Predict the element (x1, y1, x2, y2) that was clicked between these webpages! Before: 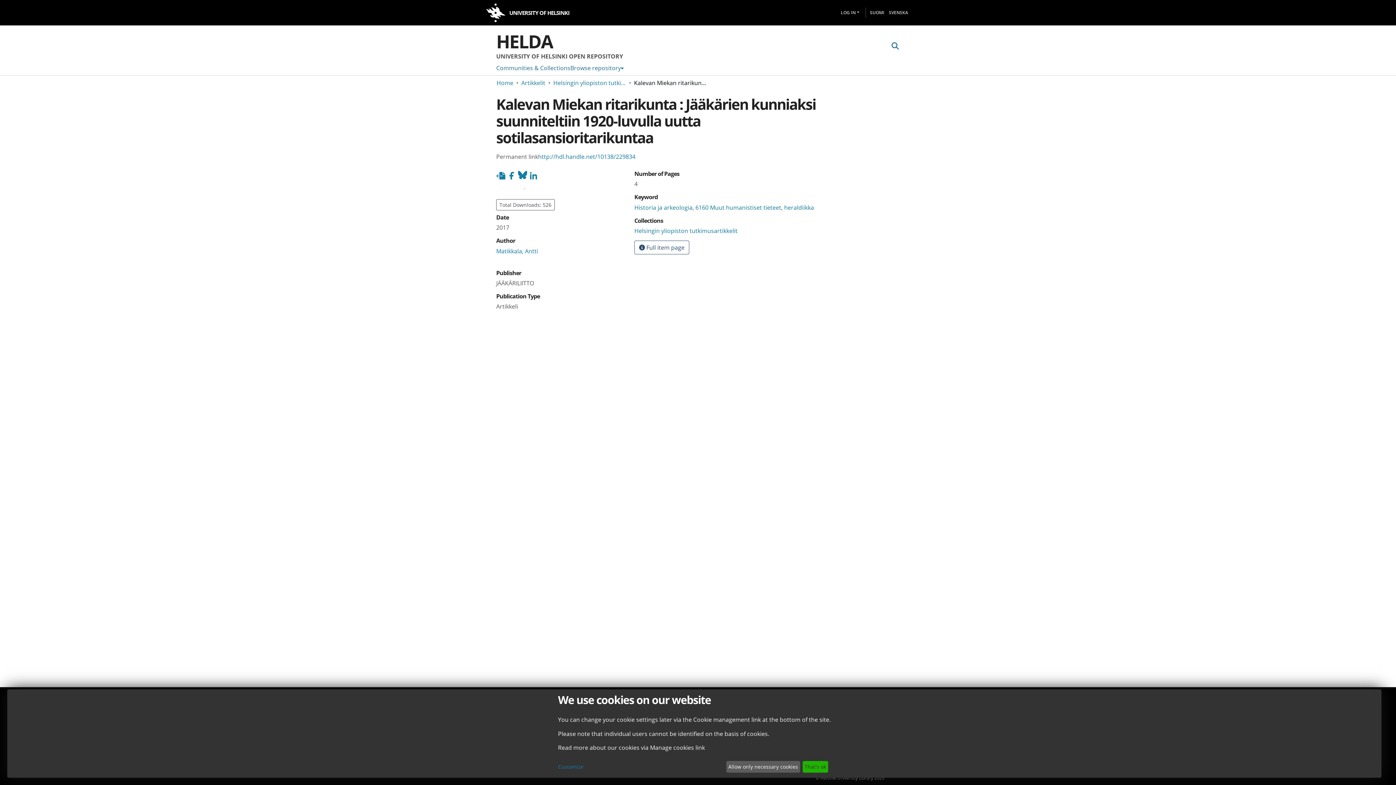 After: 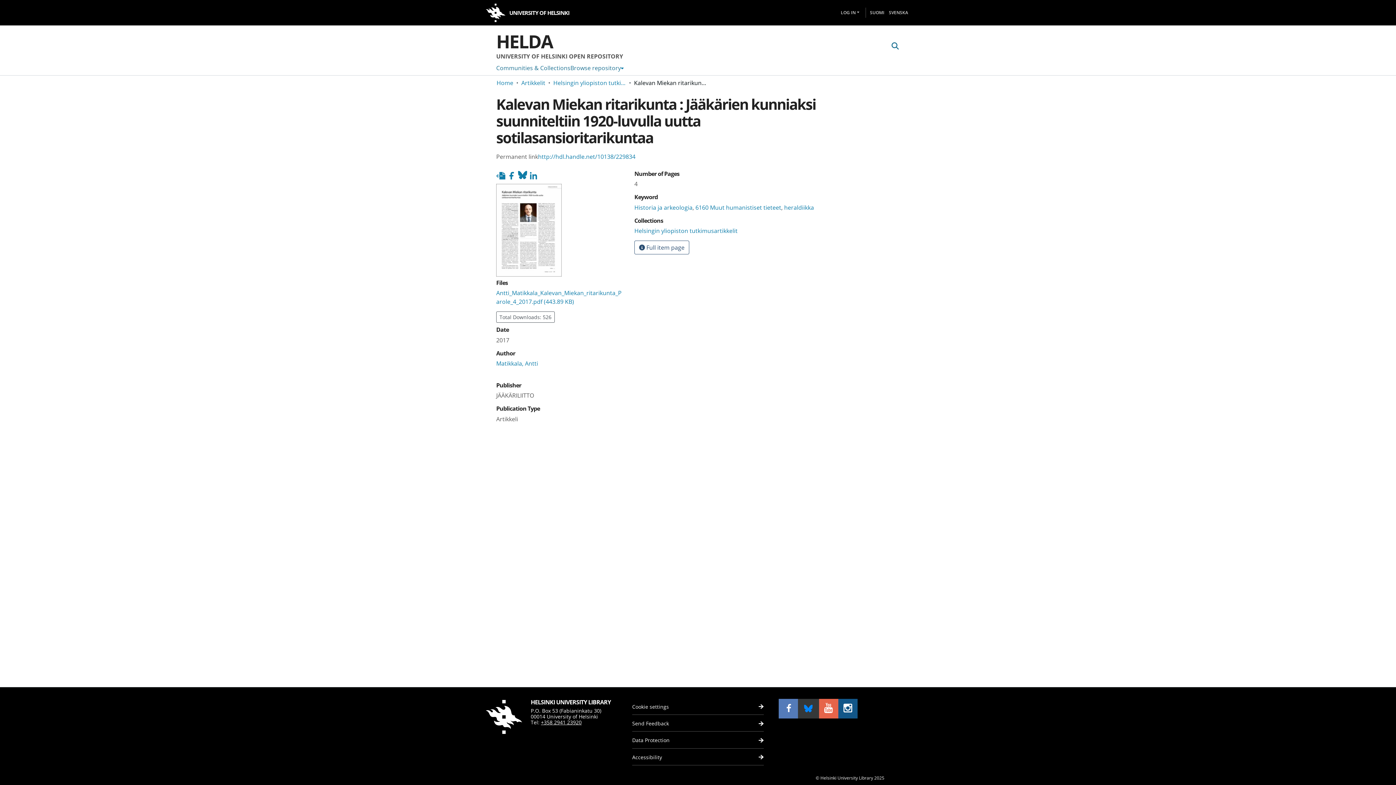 Action: bbox: (802, 761, 828, 773) label: That's ok